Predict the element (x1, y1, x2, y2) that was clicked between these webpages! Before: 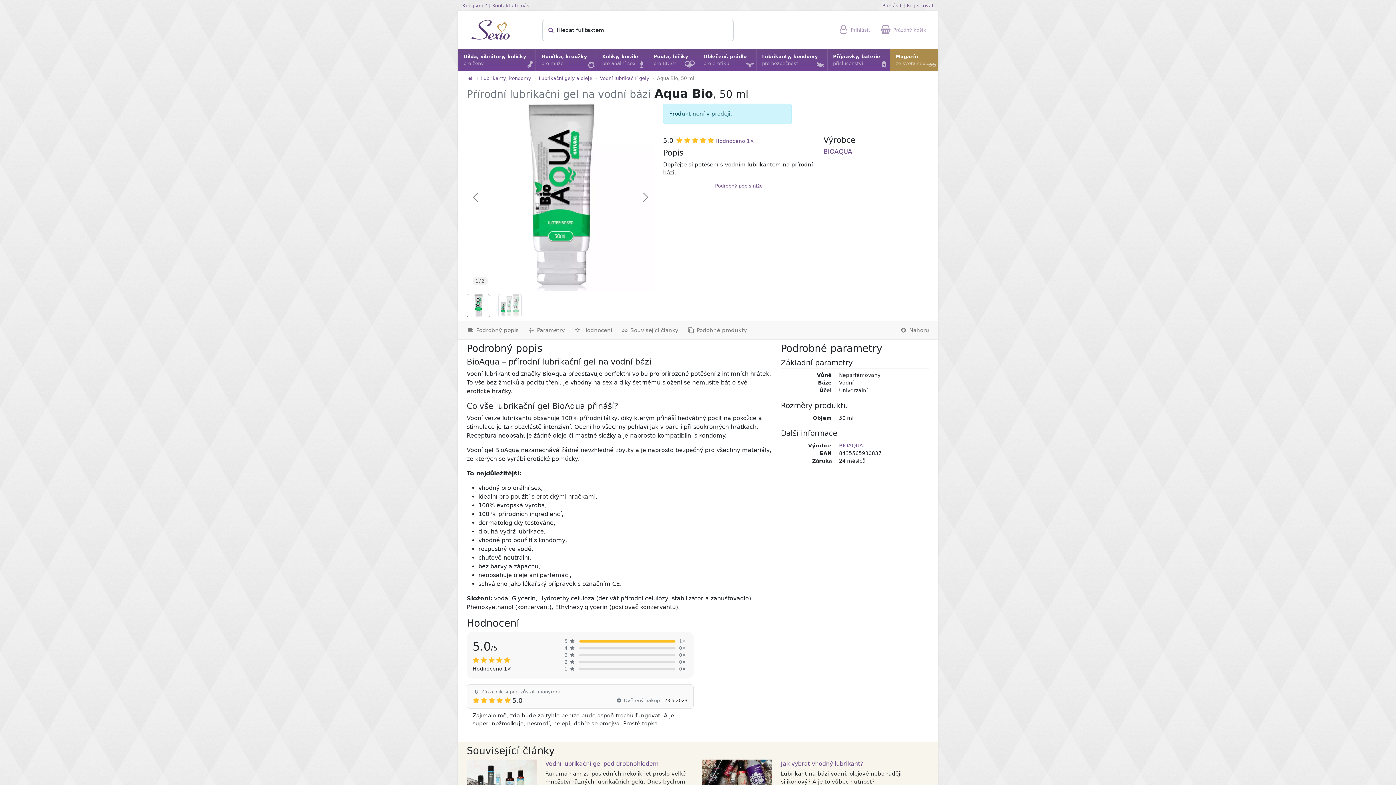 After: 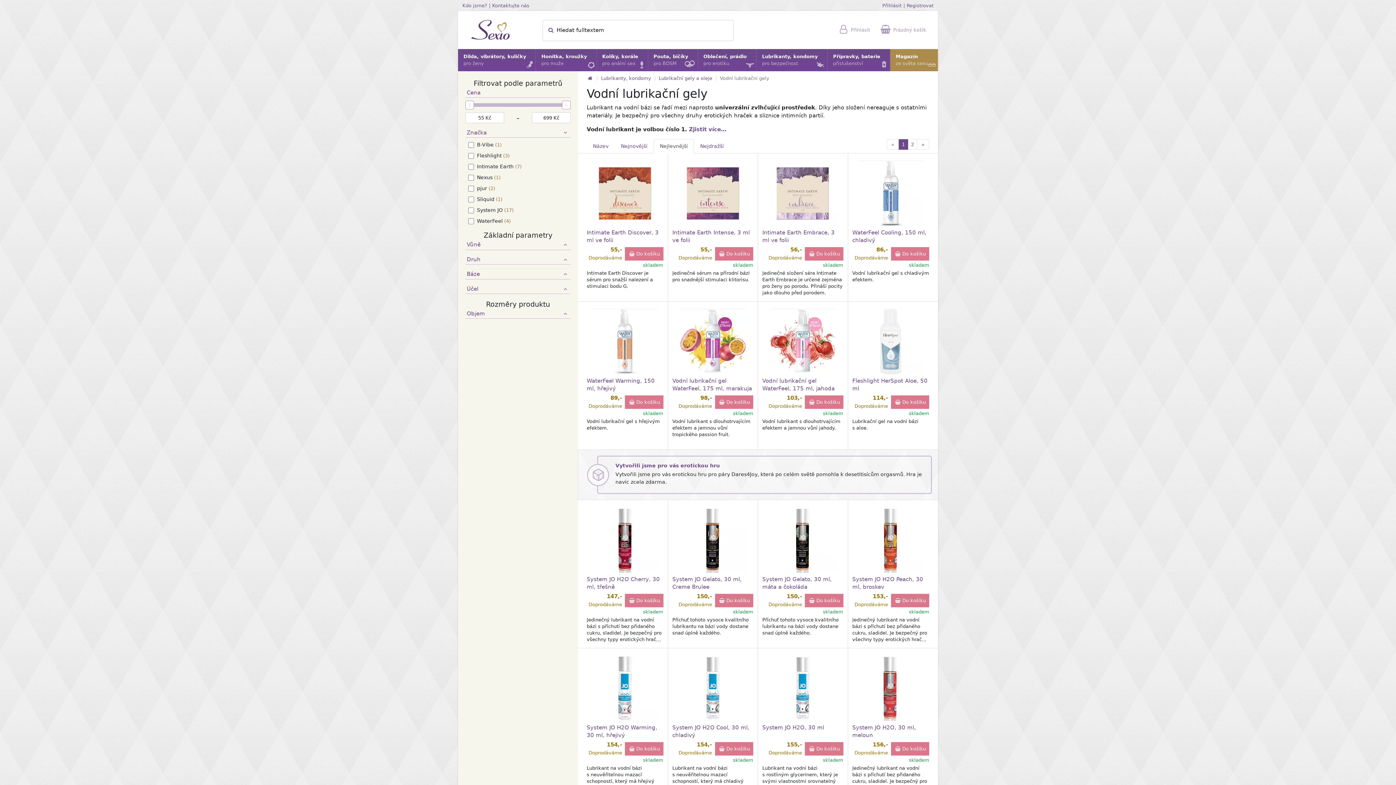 Action: bbox: (600, 75, 649, 81) label: Vodní lubrikační gely